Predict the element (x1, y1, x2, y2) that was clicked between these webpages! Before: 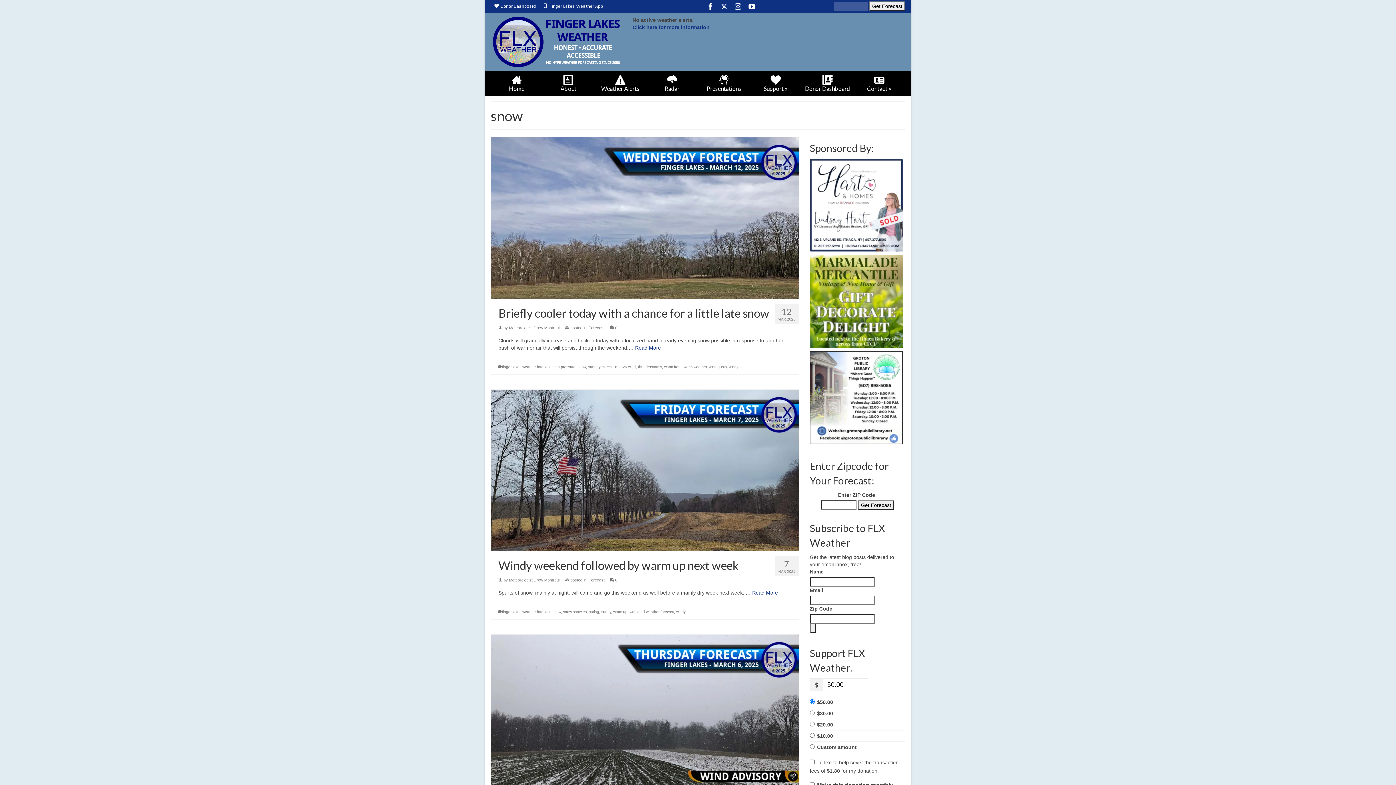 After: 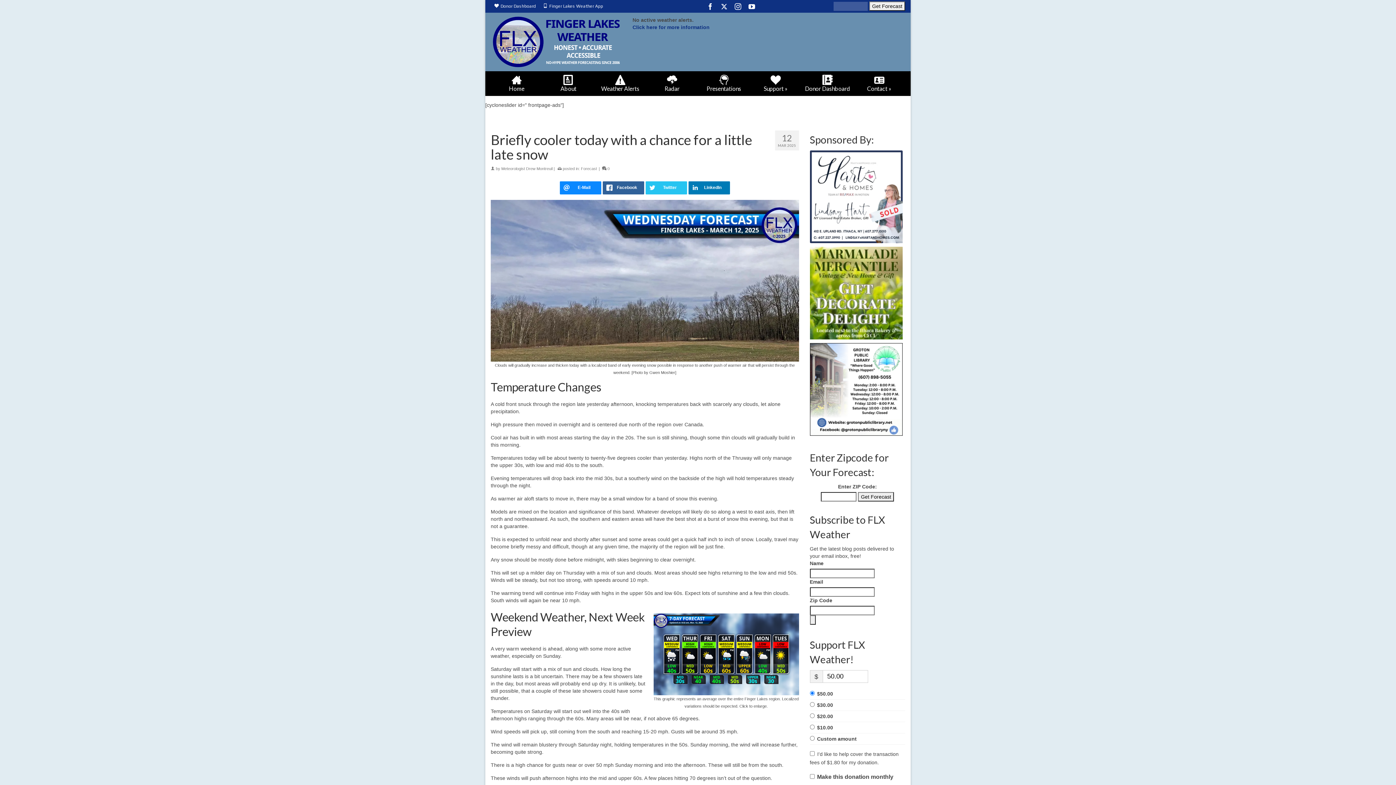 Action: label: Briefly cooler today with a chance for a little late snow bbox: (635, 345, 661, 350)